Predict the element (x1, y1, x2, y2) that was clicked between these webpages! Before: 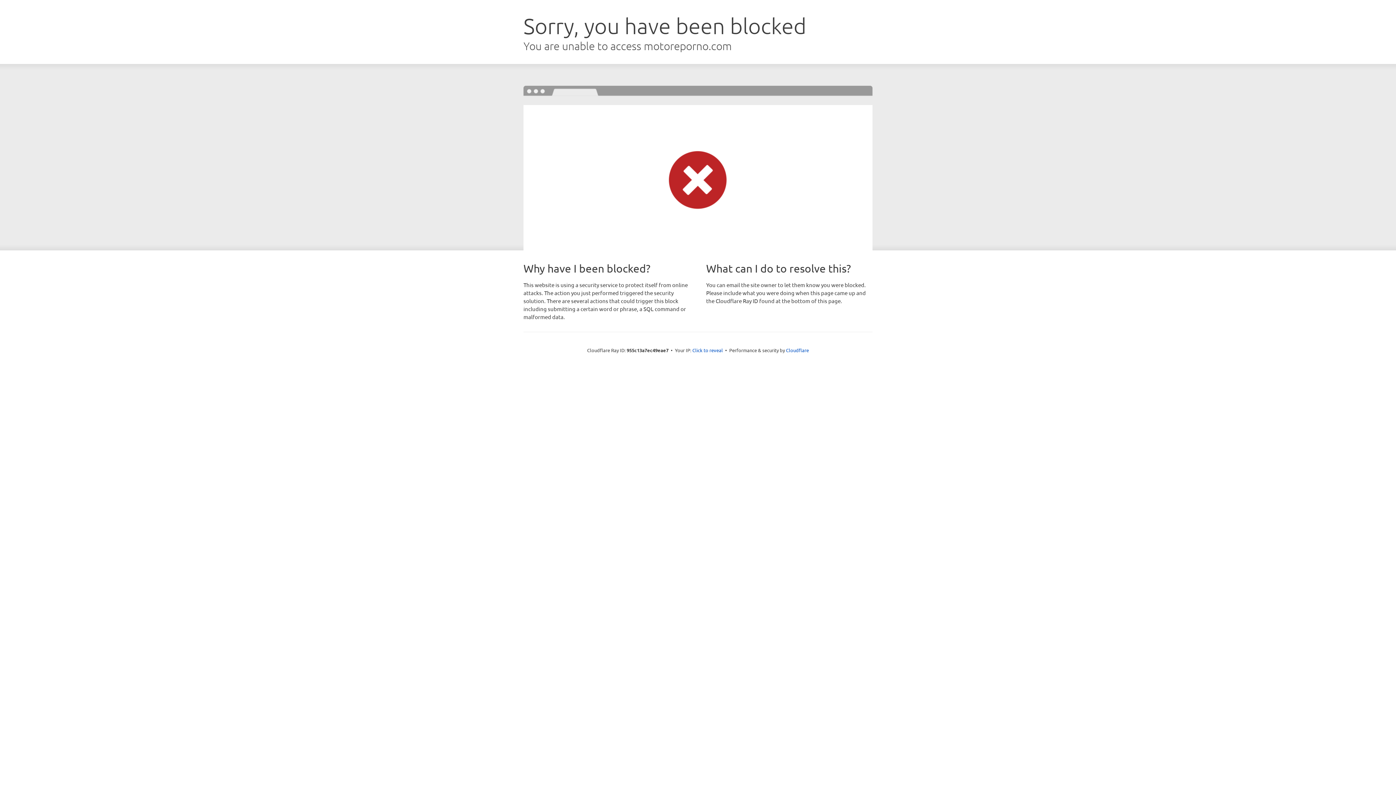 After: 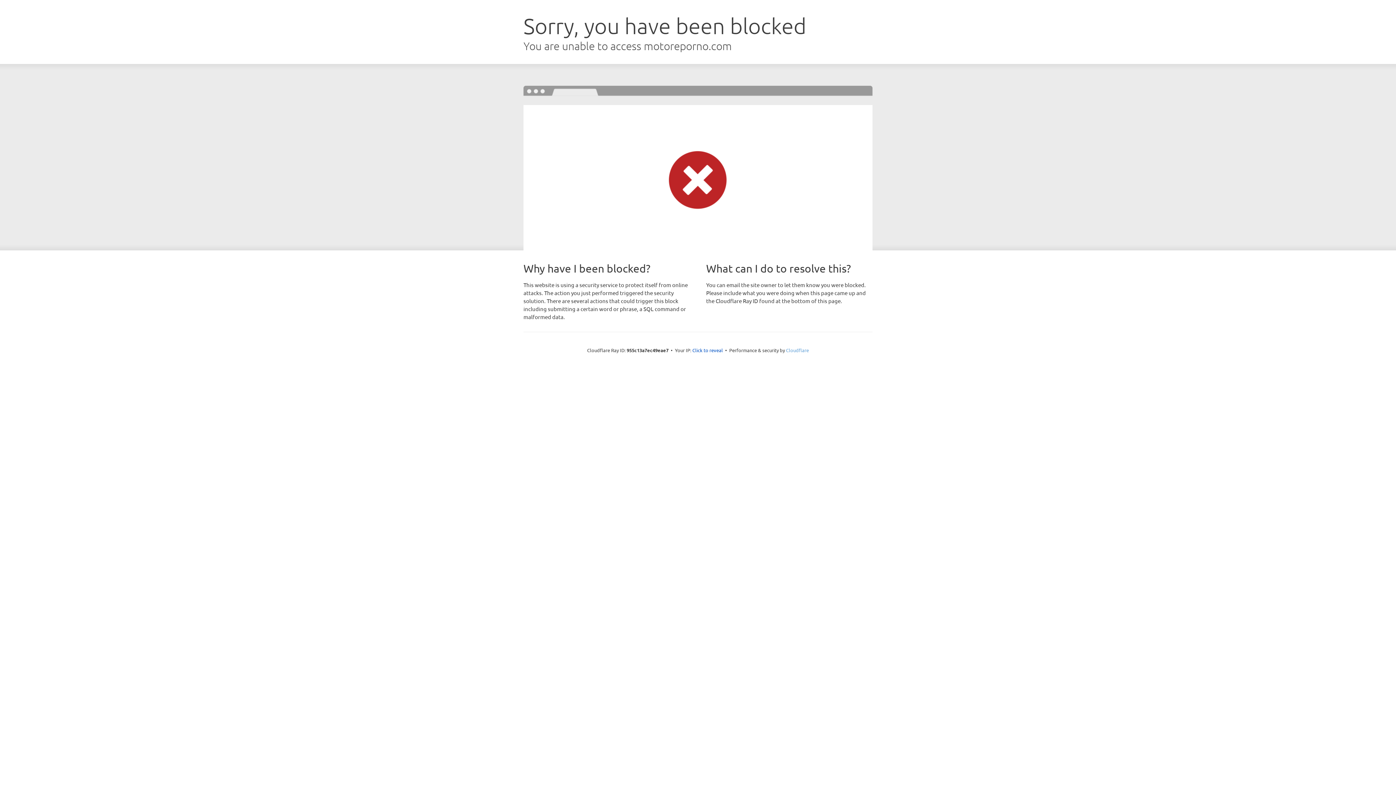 Action: bbox: (786, 347, 809, 353) label: Cloudflare